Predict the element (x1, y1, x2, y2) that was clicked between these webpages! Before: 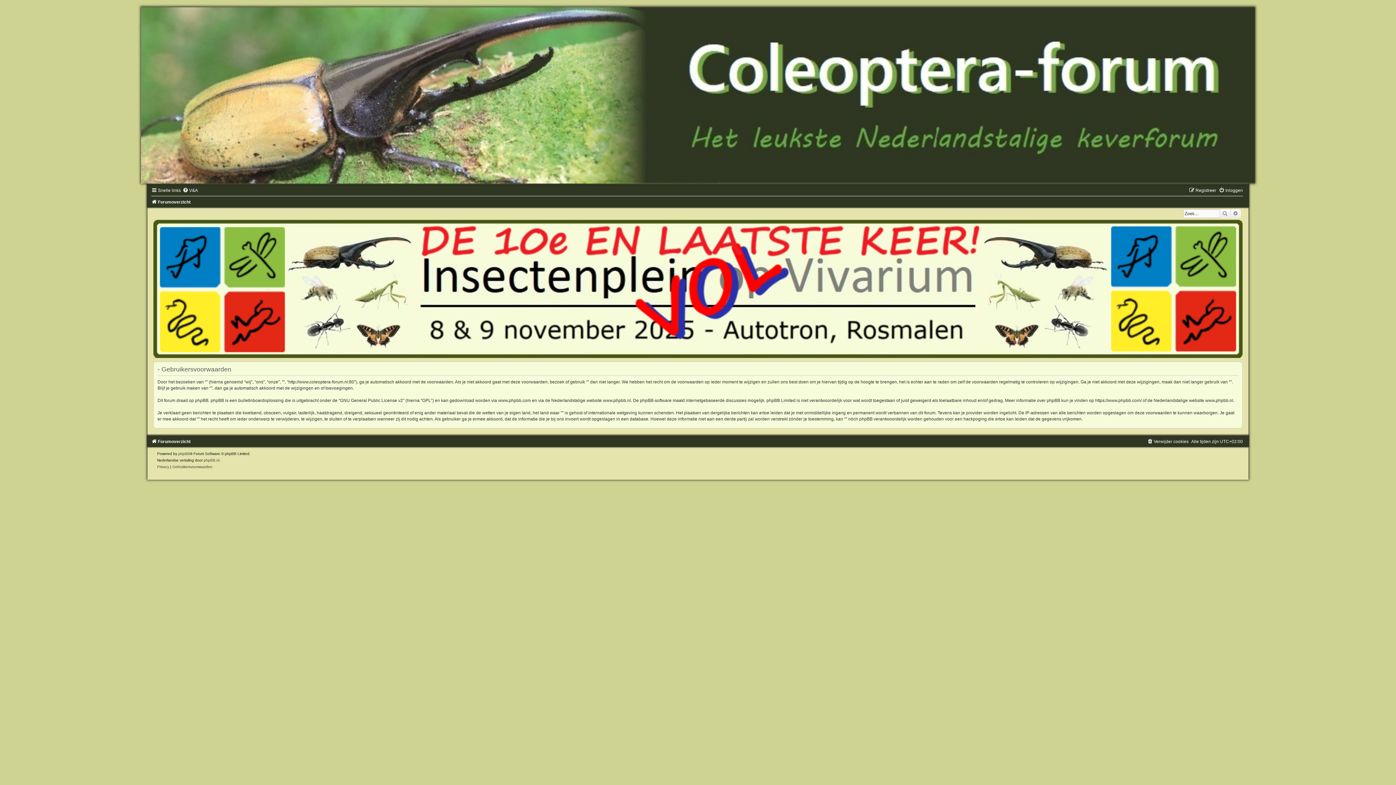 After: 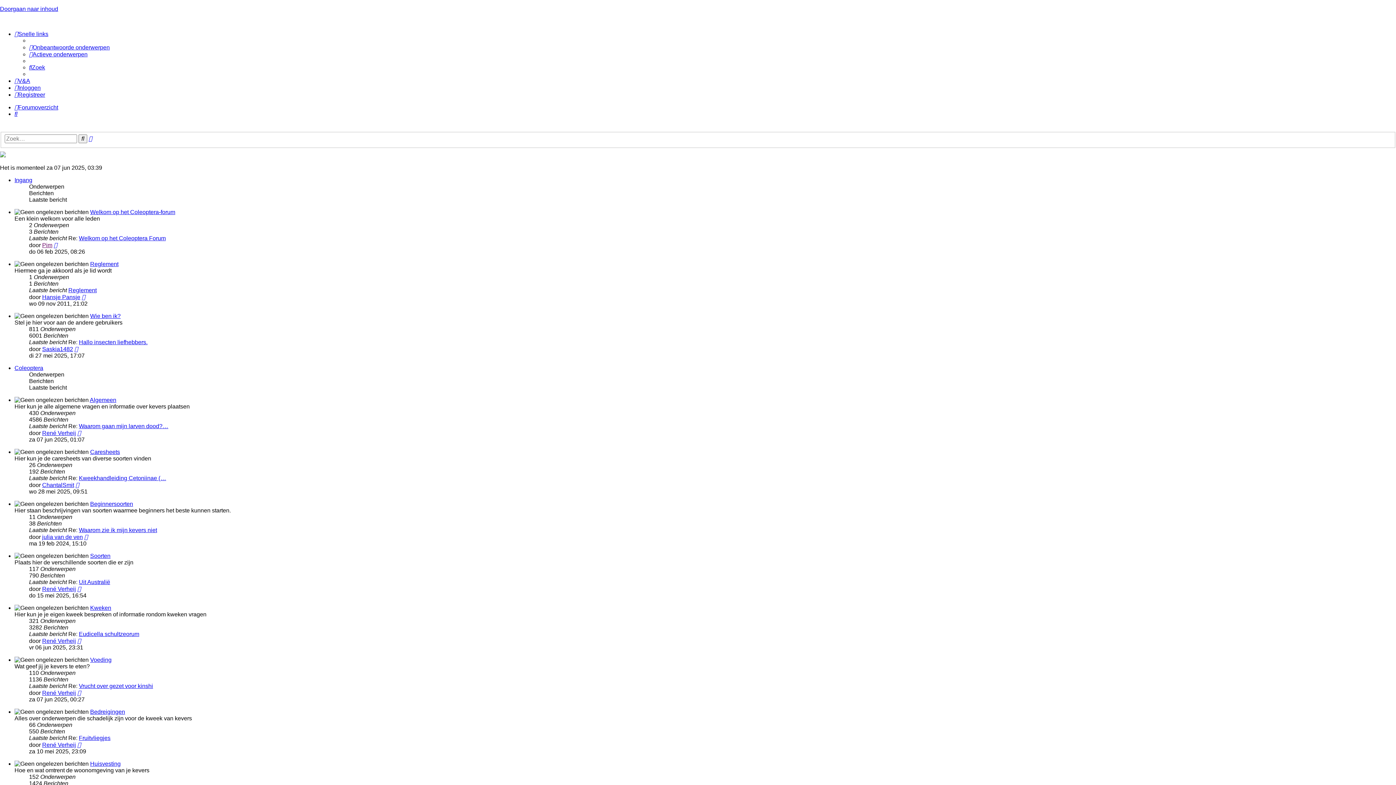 Action: label: Forumoverzicht bbox: (151, 439, 190, 444)